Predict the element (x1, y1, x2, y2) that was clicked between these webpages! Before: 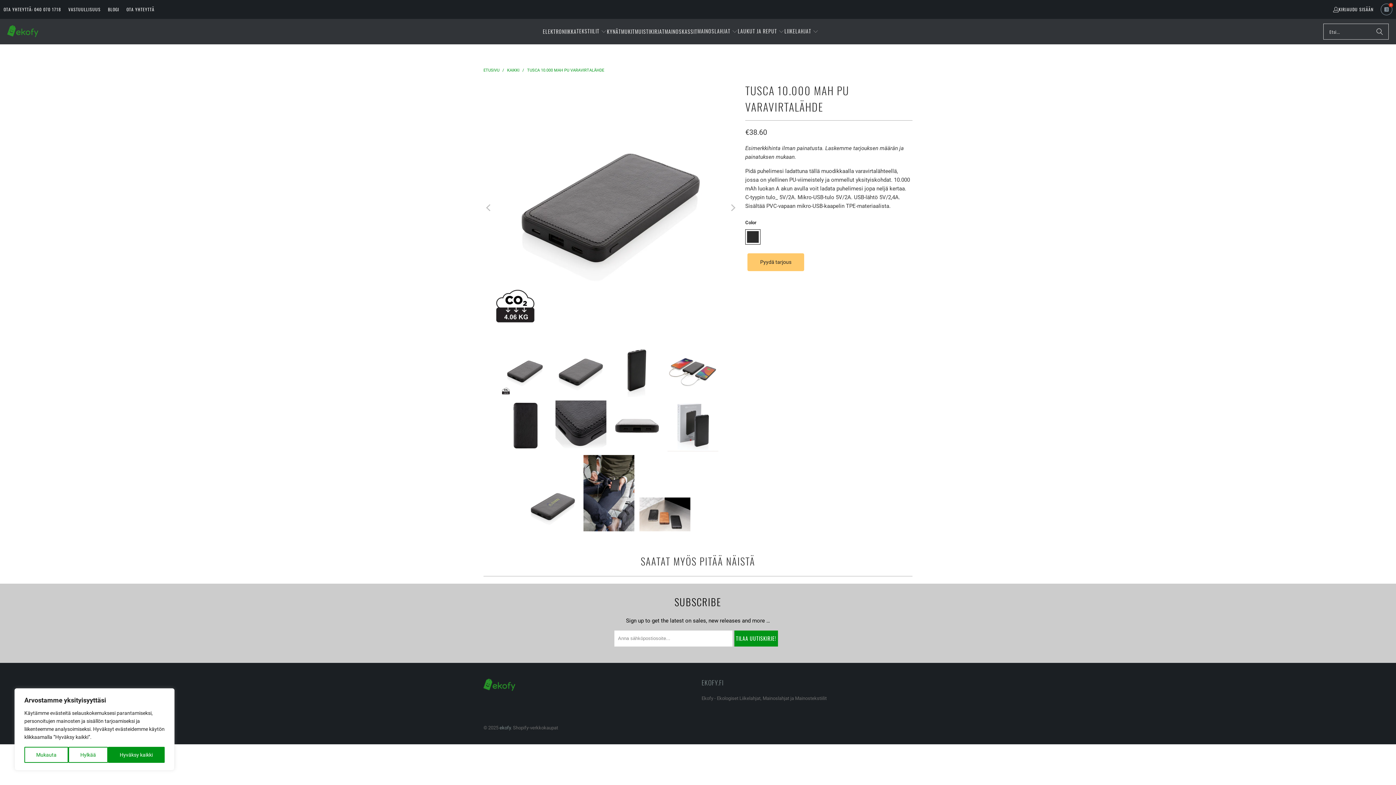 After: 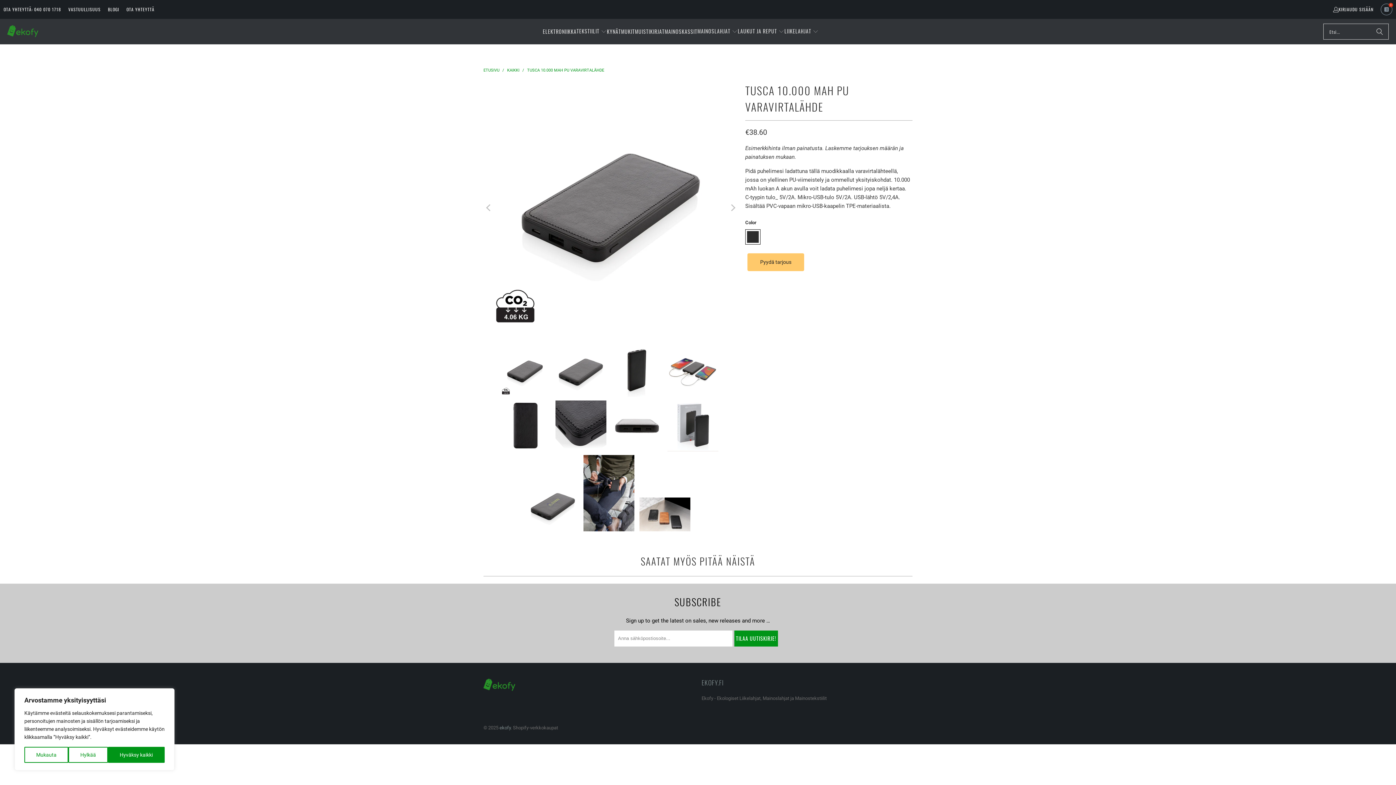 Action: label: TUSCA 10.000 MAH PU VARAVIRTALÄHDE bbox: (527, 68, 604, 72)